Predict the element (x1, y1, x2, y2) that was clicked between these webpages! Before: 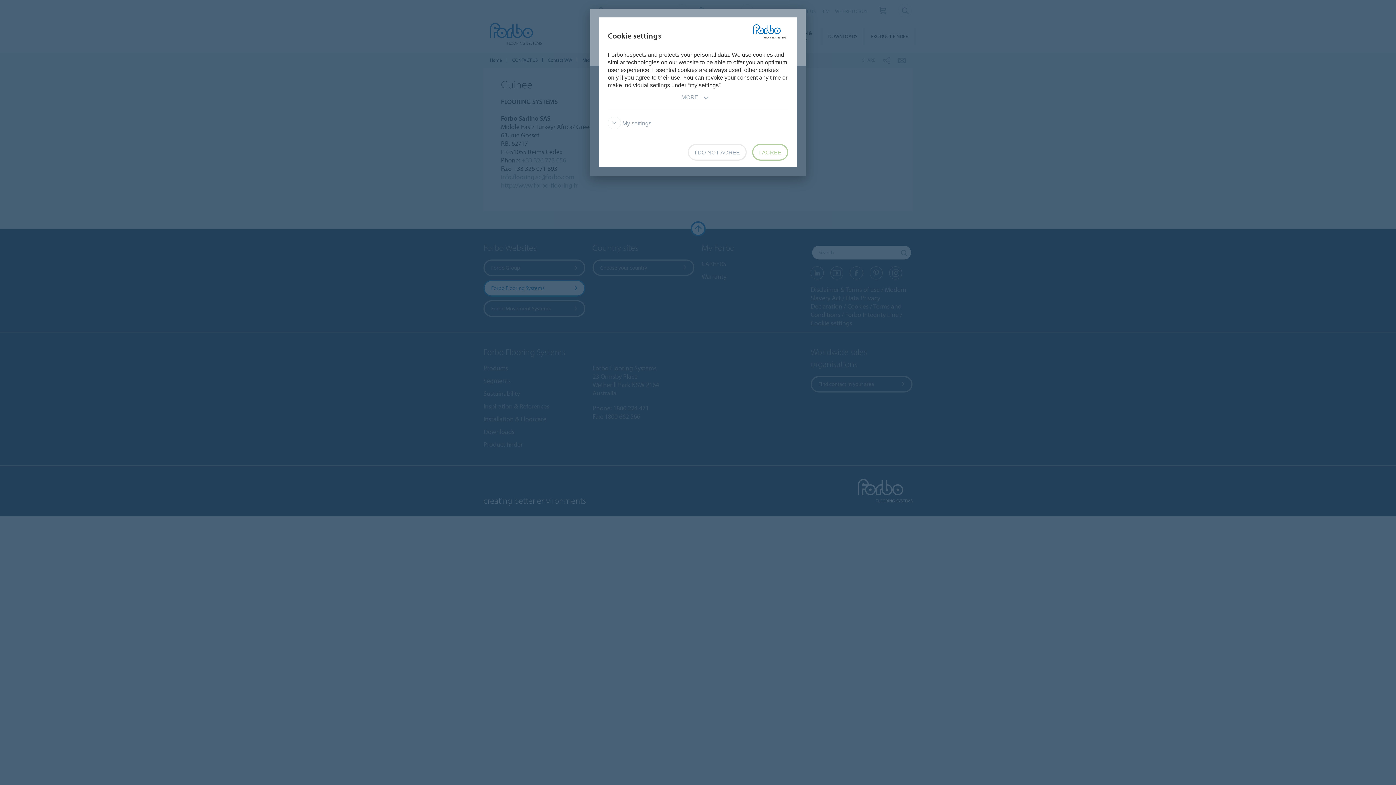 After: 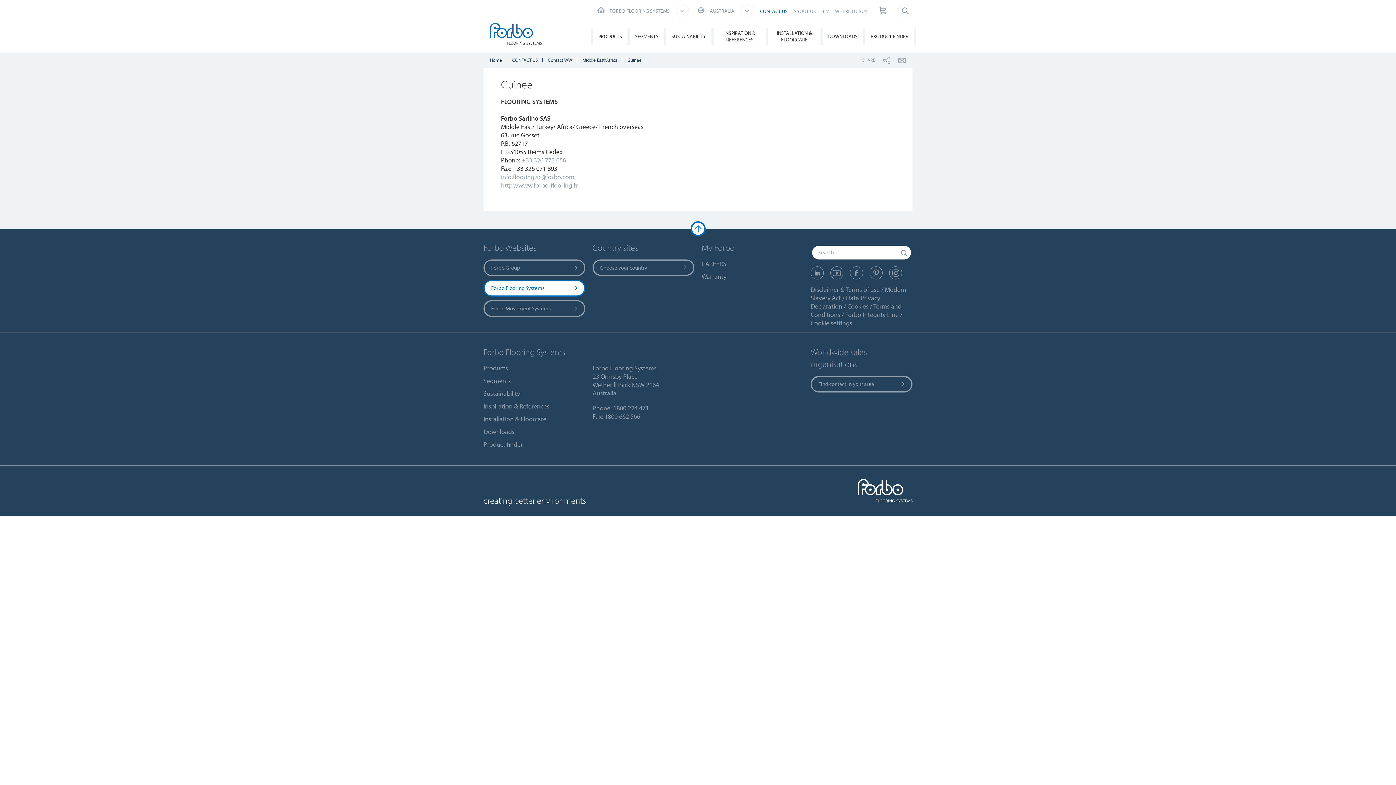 Action: label: I DO NOT AGREE bbox: (688, 144, 746, 160)